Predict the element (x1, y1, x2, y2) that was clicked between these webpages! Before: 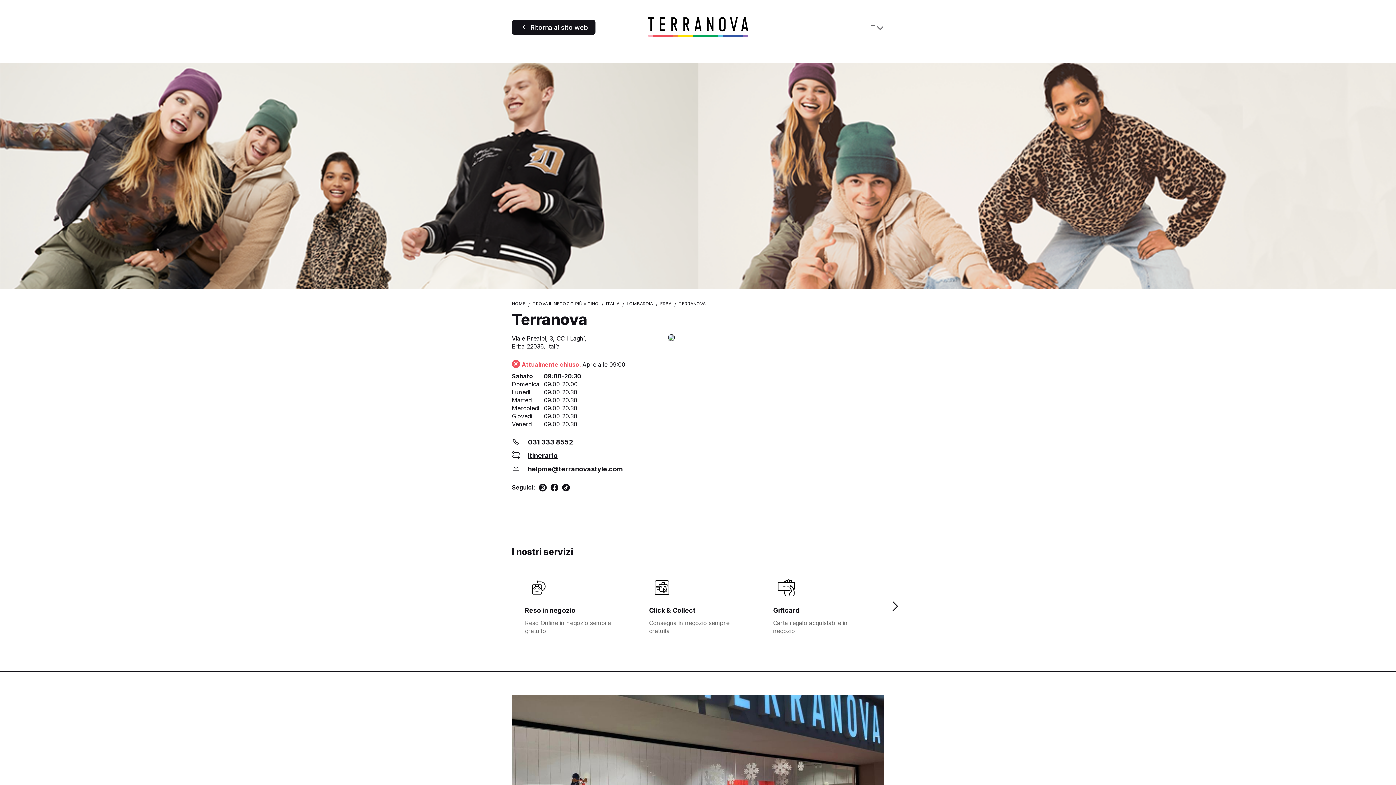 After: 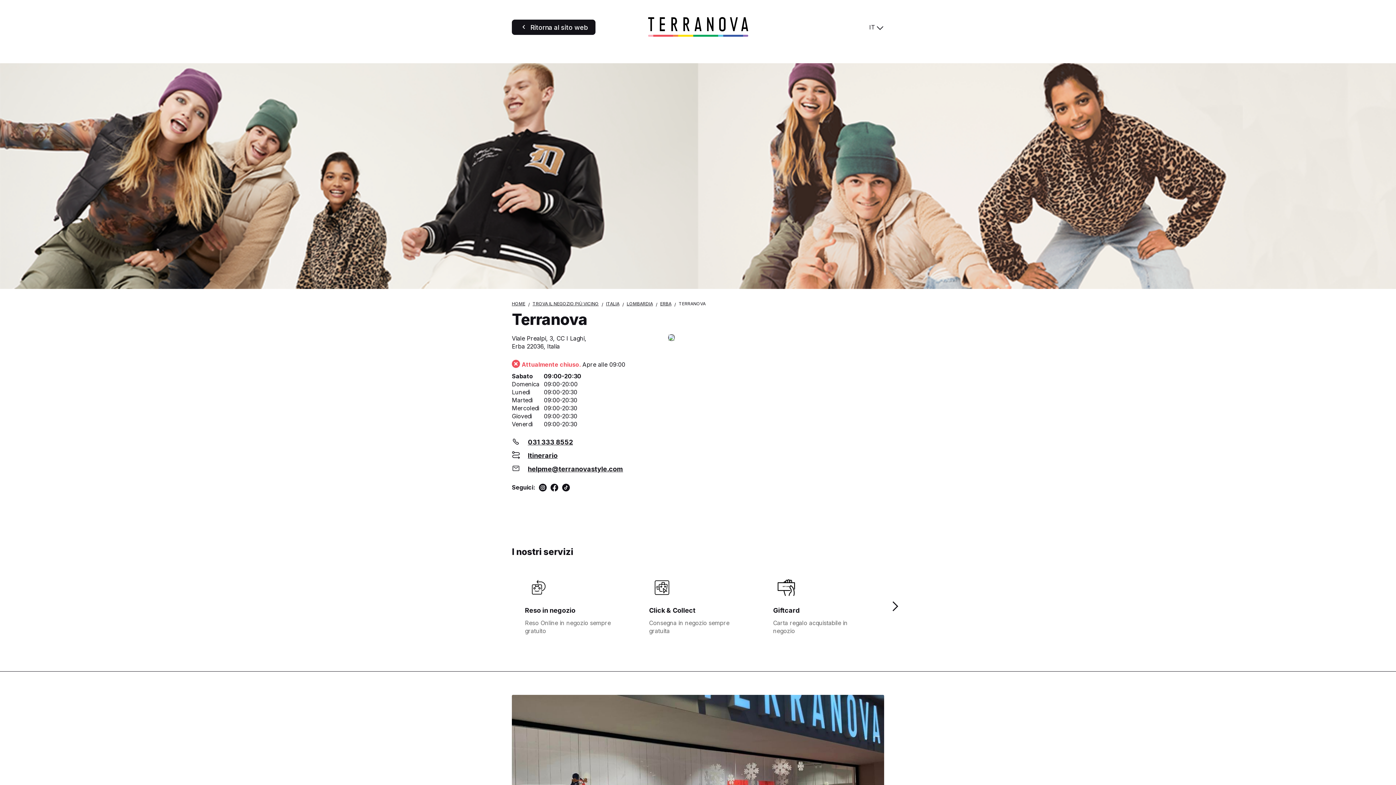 Action: bbox: (528, 465, 623, 472) label: helpme@terranovastyle.com